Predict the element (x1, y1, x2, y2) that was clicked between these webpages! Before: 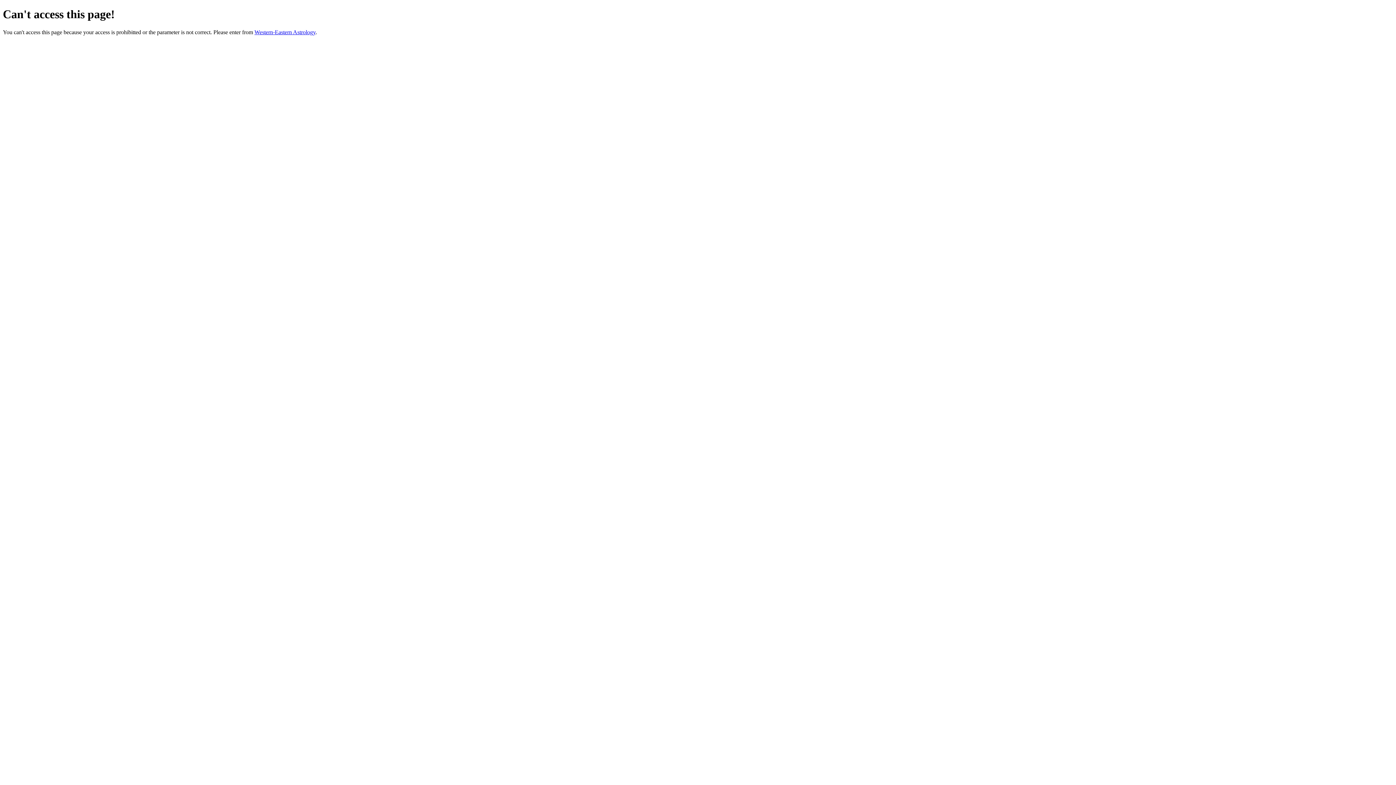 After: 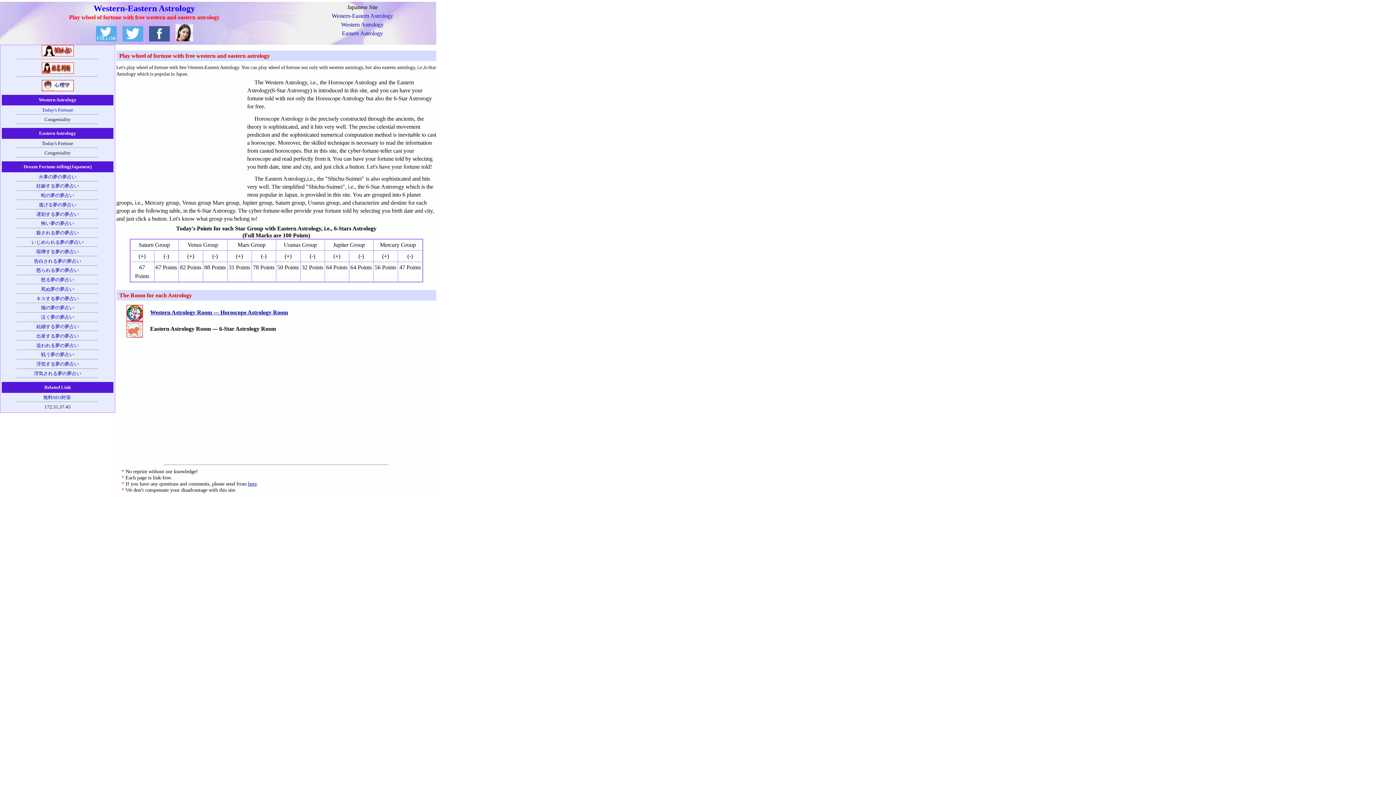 Action: bbox: (254, 29, 315, 35) label: Western-Eastern Astrology